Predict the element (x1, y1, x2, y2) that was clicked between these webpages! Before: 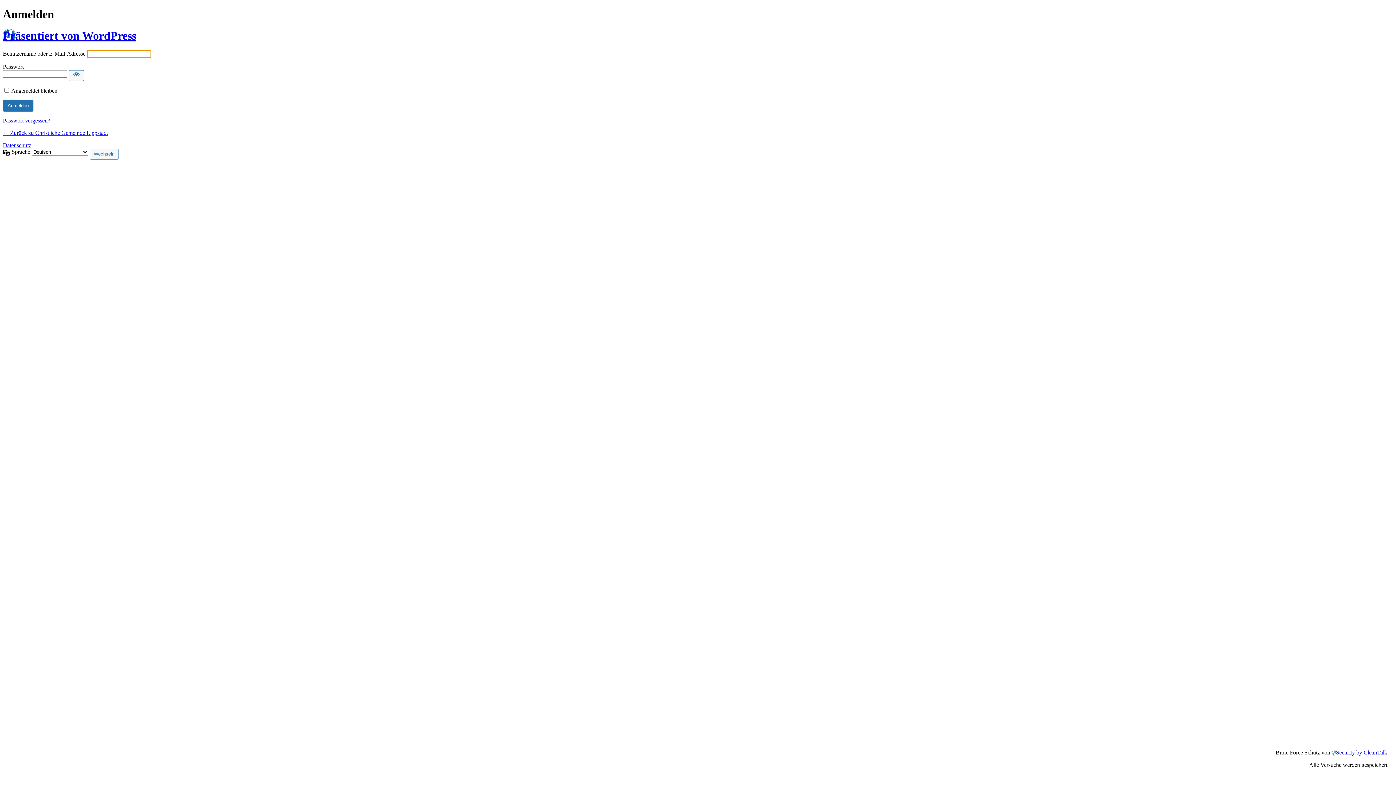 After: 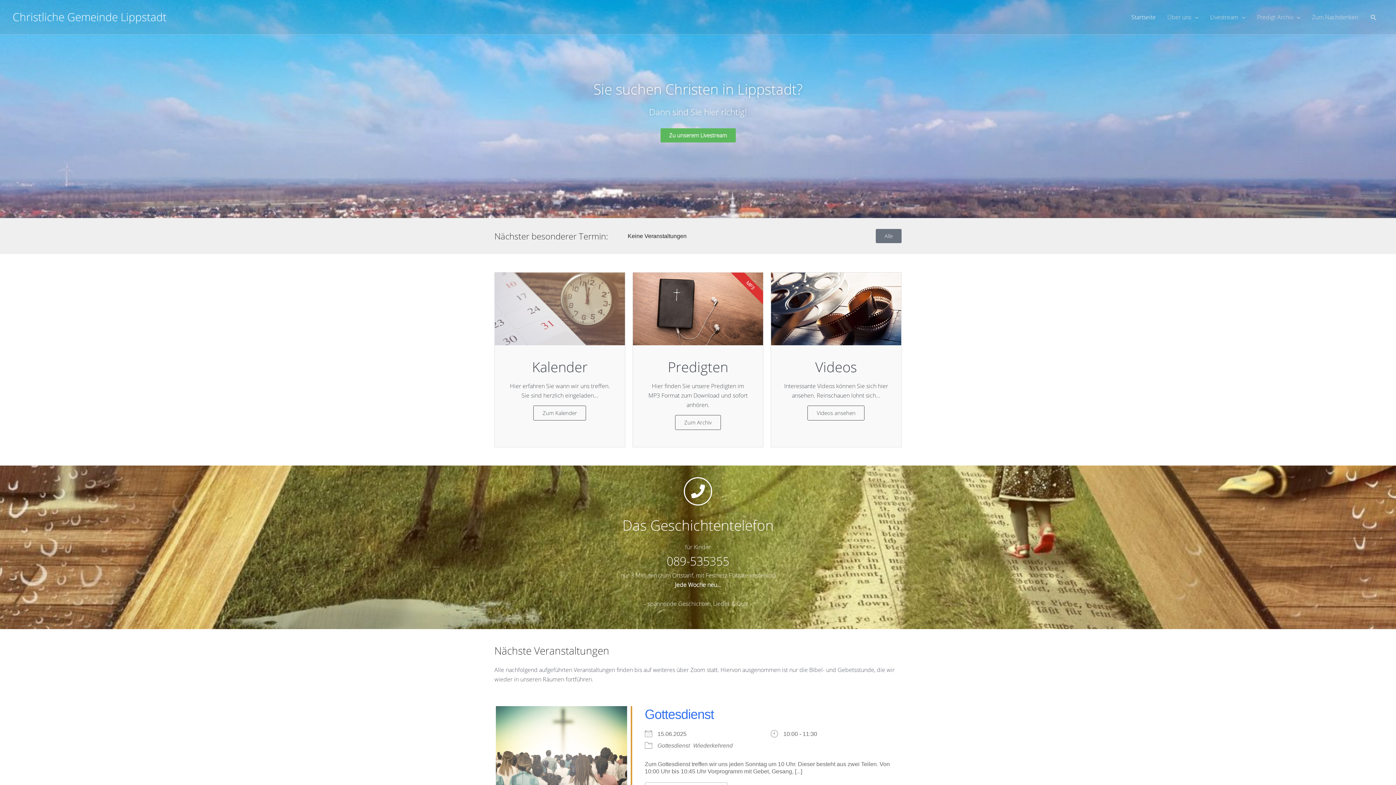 Action: bbox: (2, 129, 108, 136) label: ← Zurück zu Christliche Gemeinde Lippstadt